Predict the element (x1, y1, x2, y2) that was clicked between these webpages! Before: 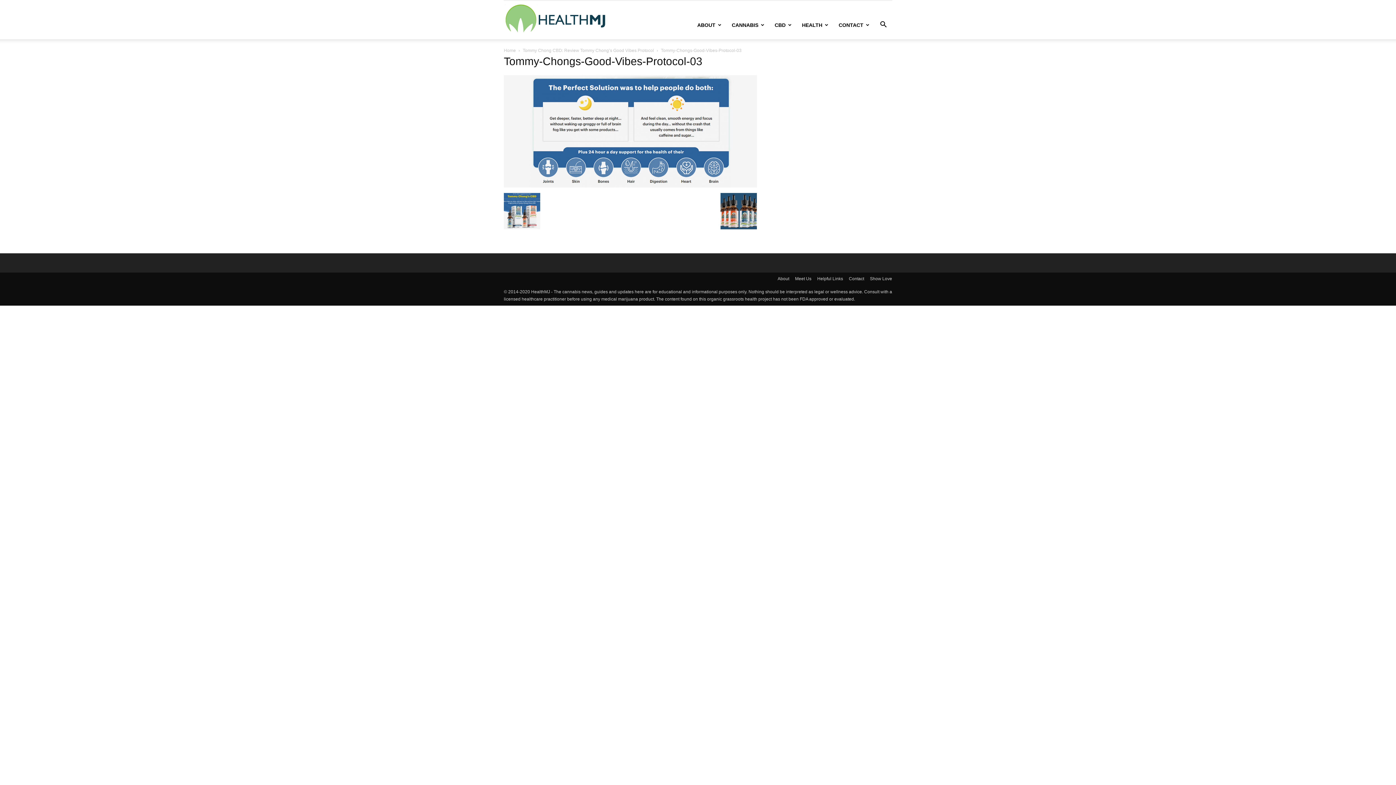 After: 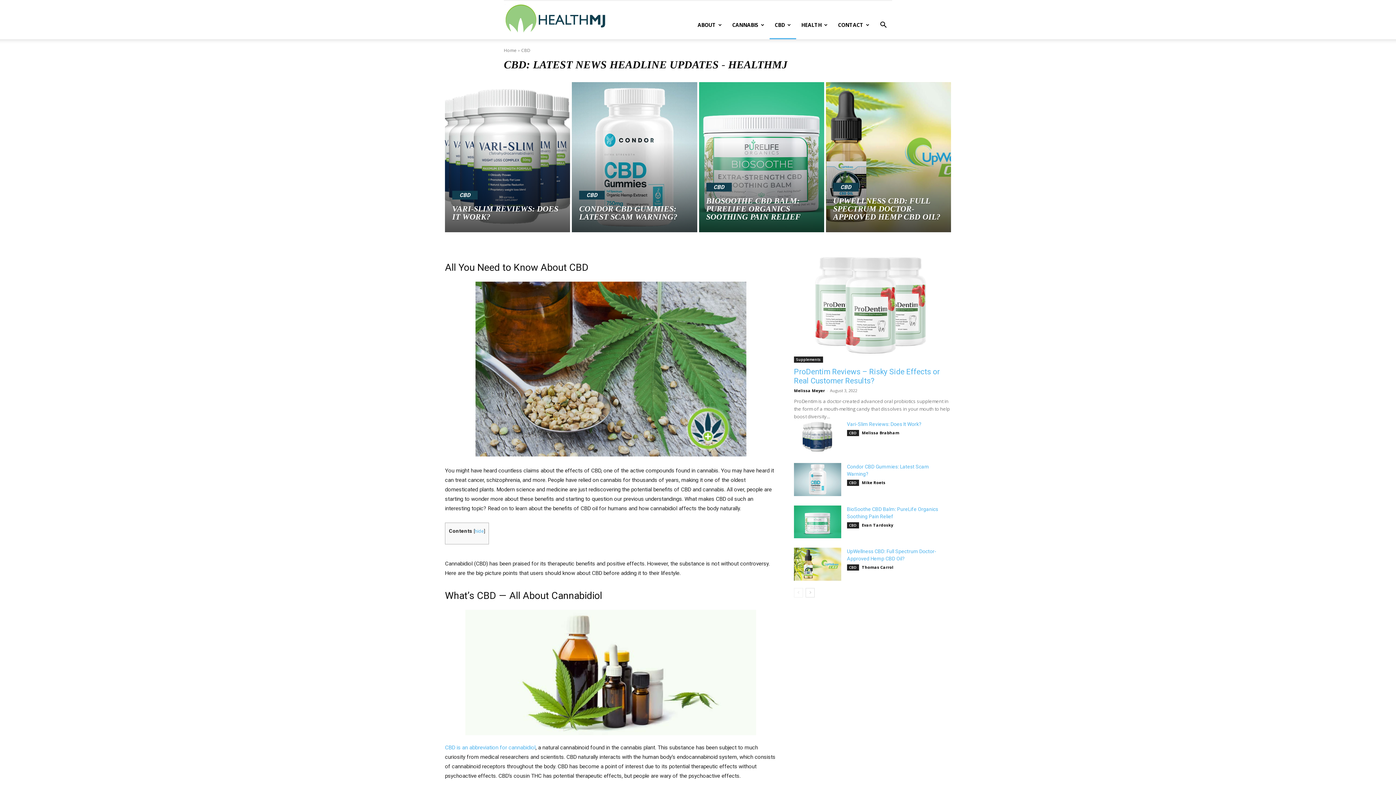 Action: bbox: (769, 10, 797, 39) label: CBD